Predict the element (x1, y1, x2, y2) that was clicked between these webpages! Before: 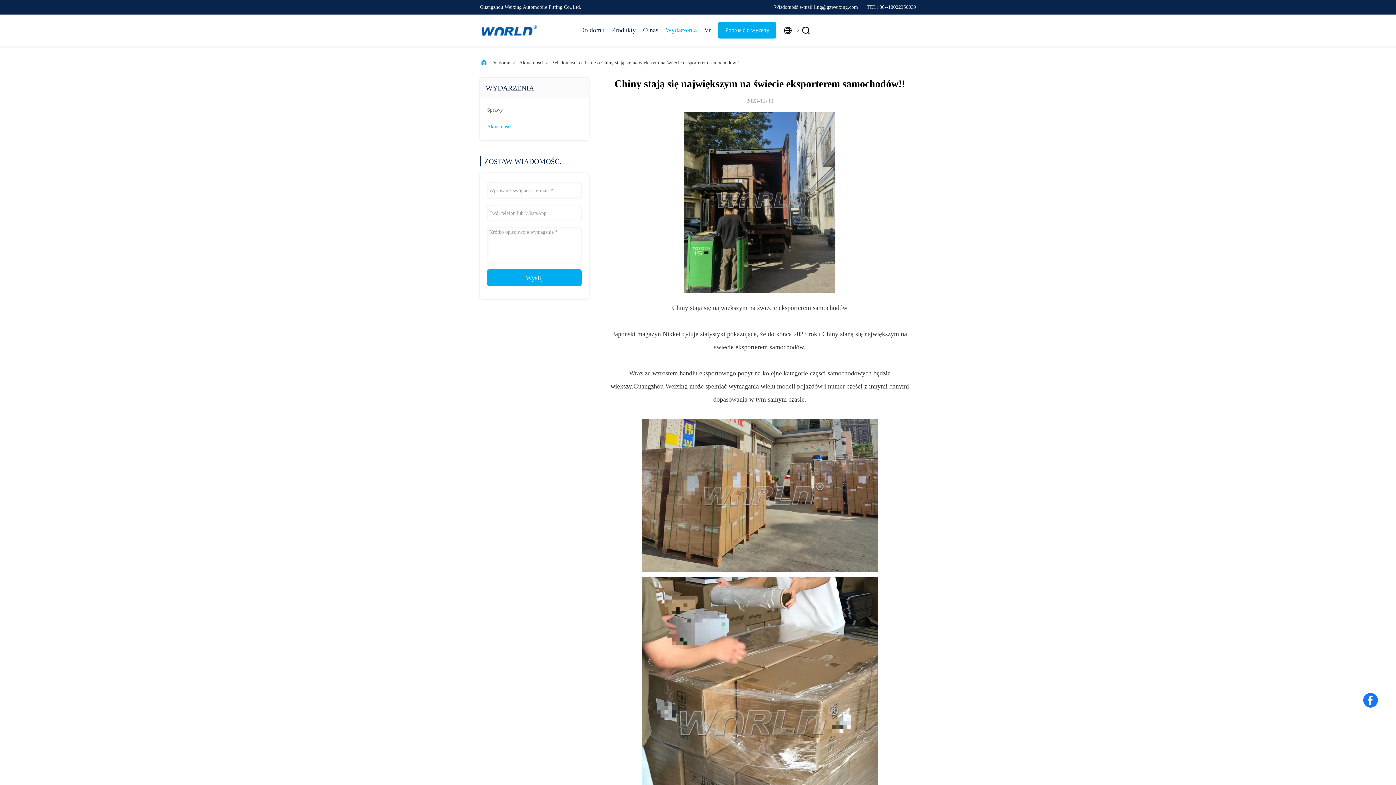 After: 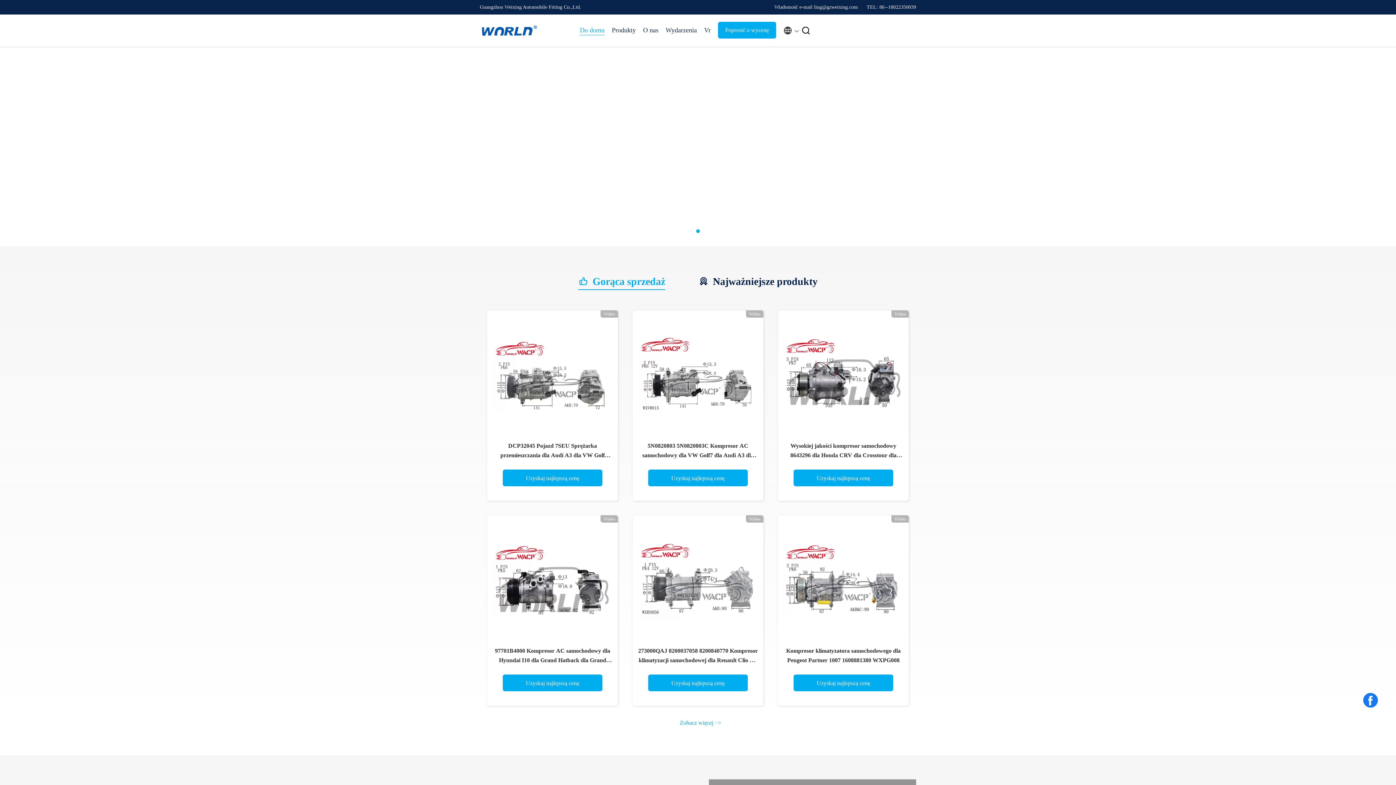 Action: bbox: (580, 25, 604, 35) label: Do domu